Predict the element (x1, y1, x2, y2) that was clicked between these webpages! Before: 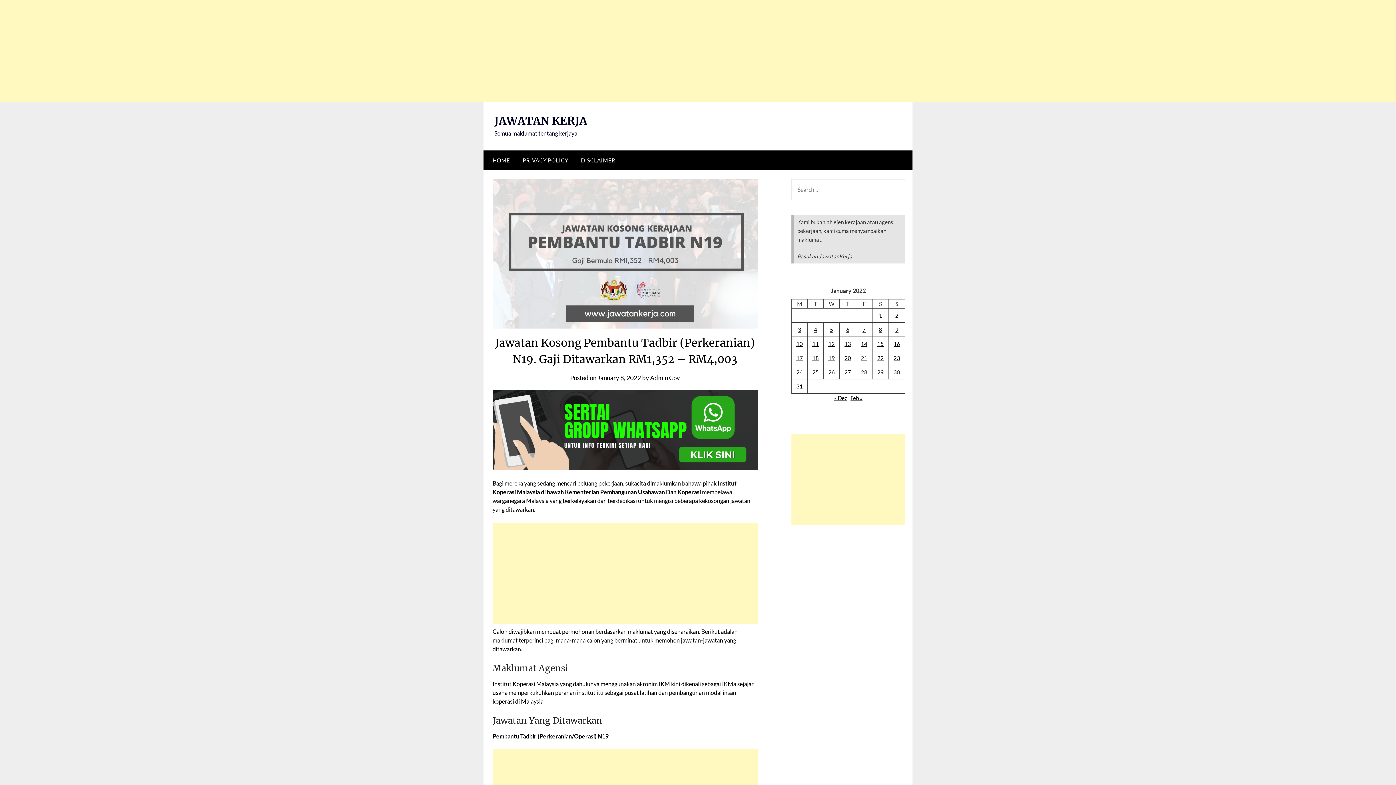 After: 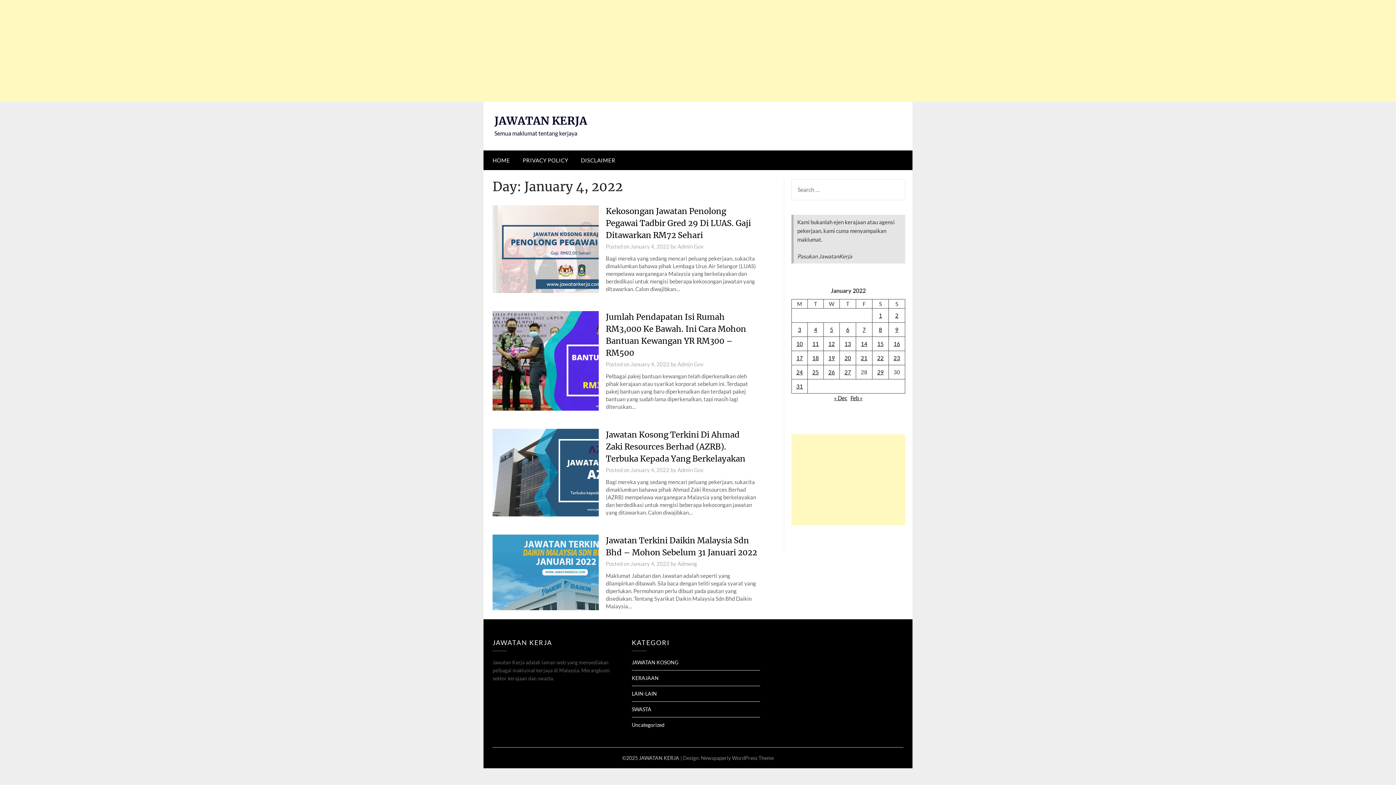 Action: bbox: (814, 326, 817, 333) label: Posts published on January 4, 2022